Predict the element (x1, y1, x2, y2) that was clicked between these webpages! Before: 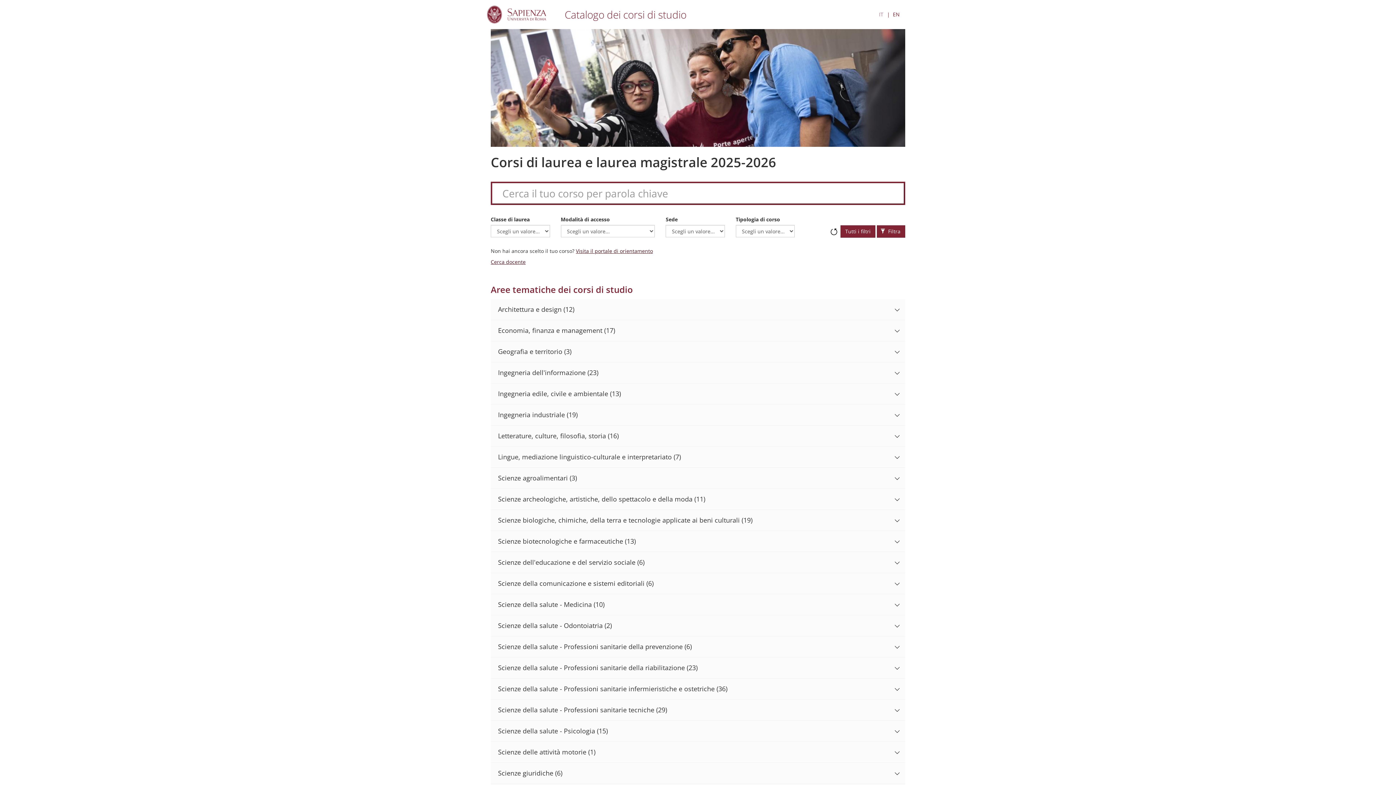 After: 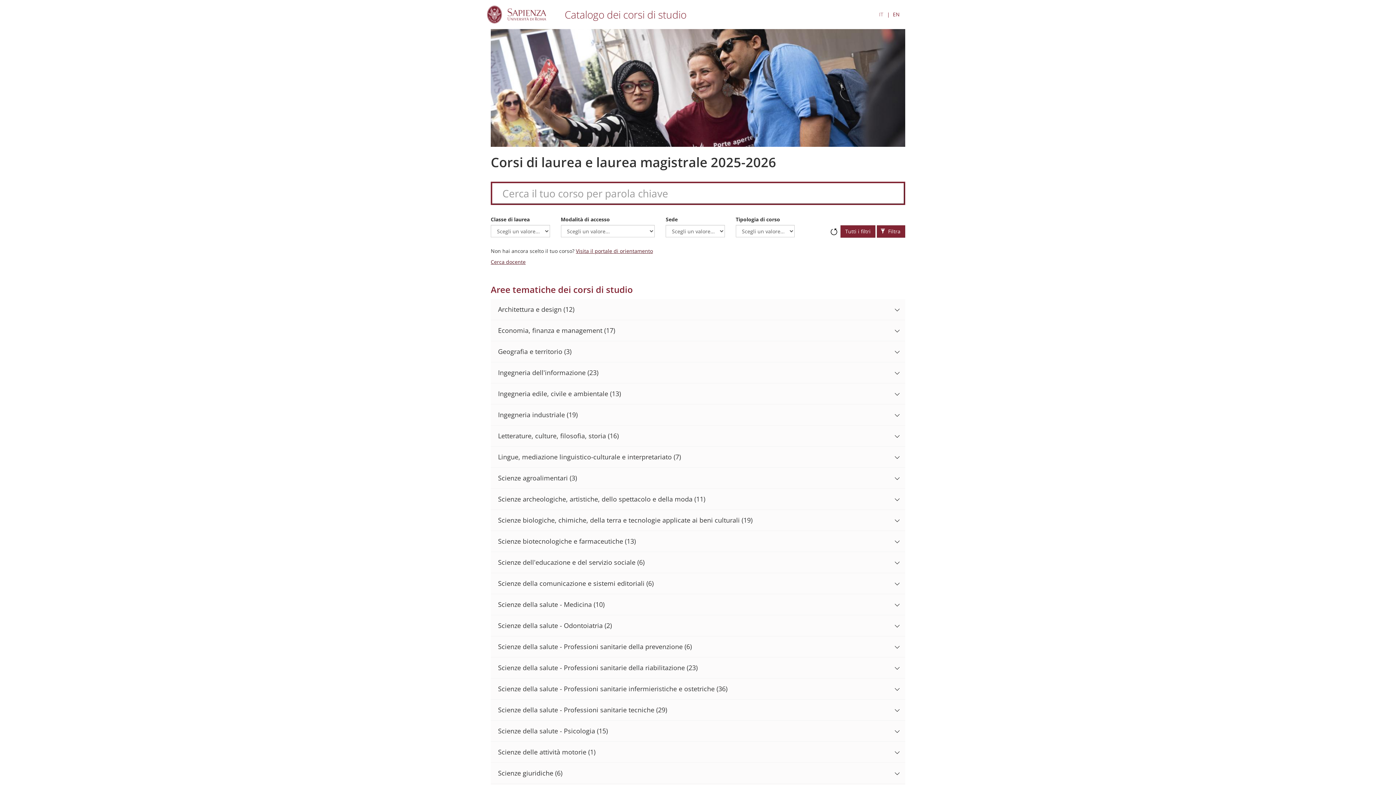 Action: label: Ripristina bbox: (830, 221, 837, 235)